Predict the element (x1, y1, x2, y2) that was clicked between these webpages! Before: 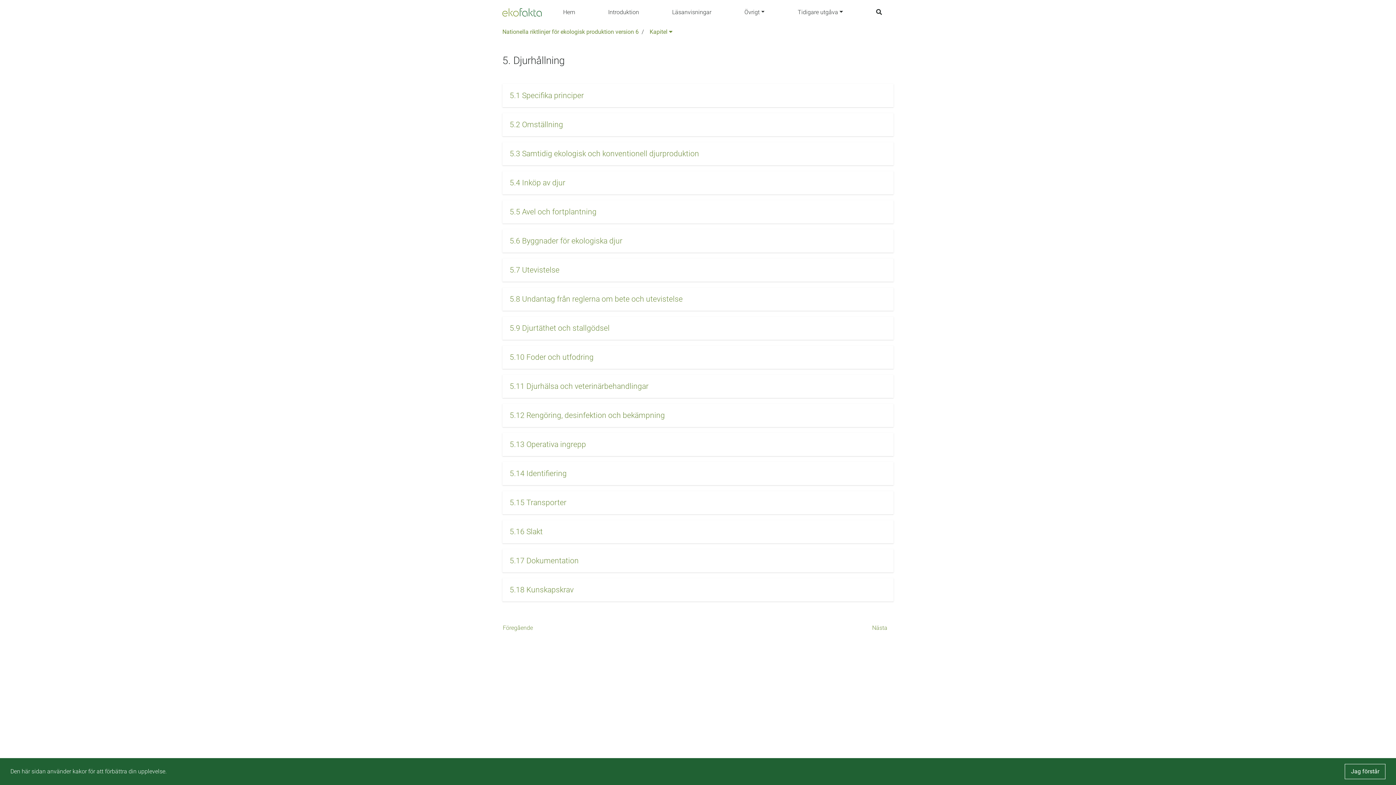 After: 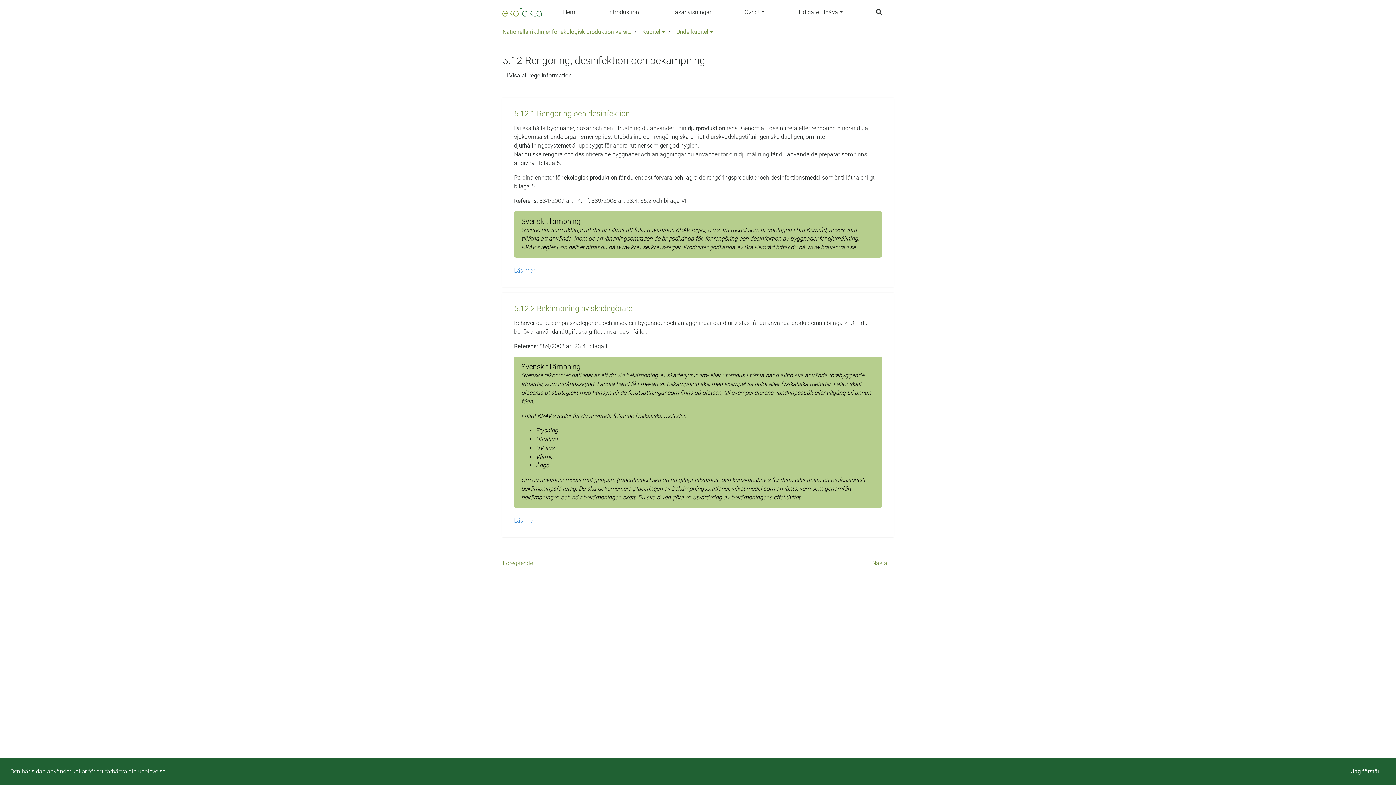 Action: label: 5.12 Rengöring, desinfektion och bekämpning bbox: (502, 404, 893, 427)